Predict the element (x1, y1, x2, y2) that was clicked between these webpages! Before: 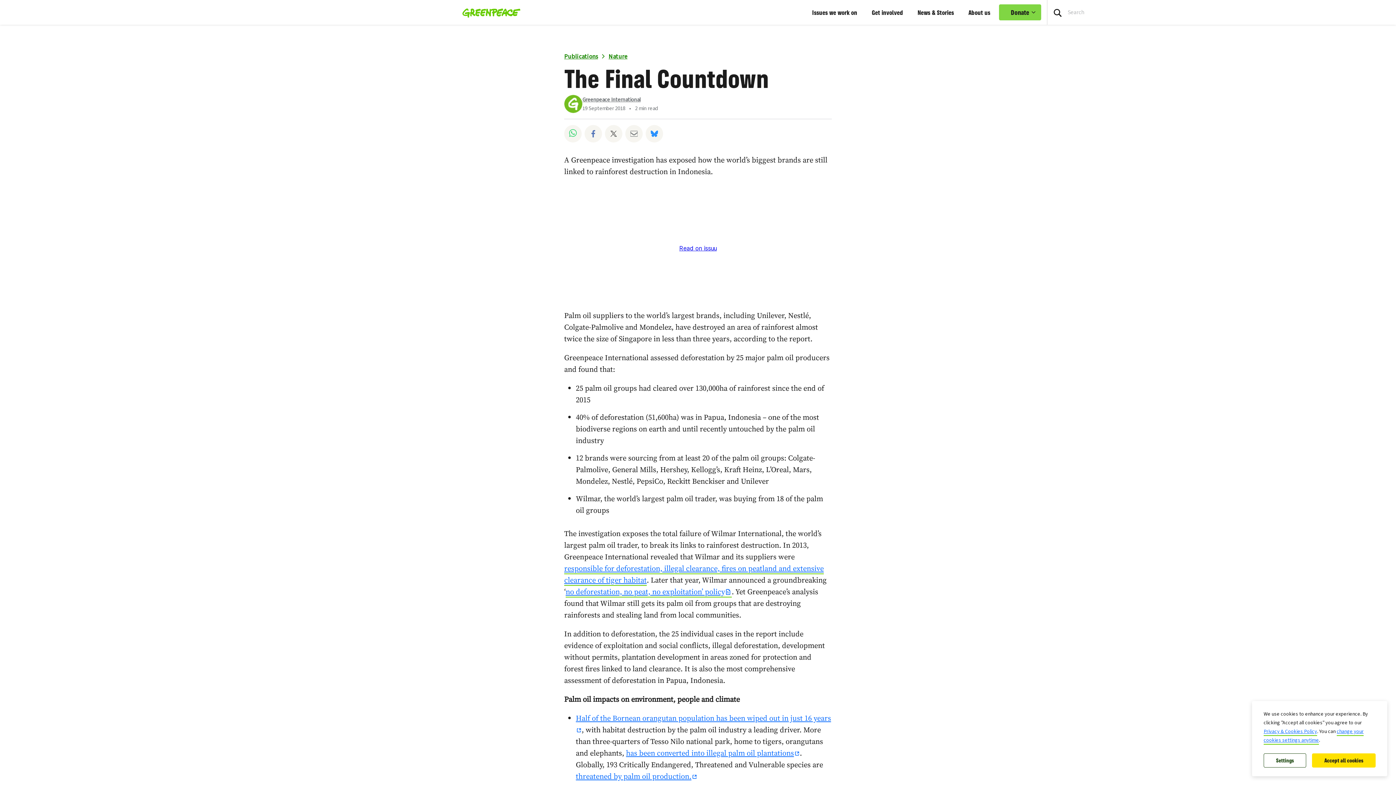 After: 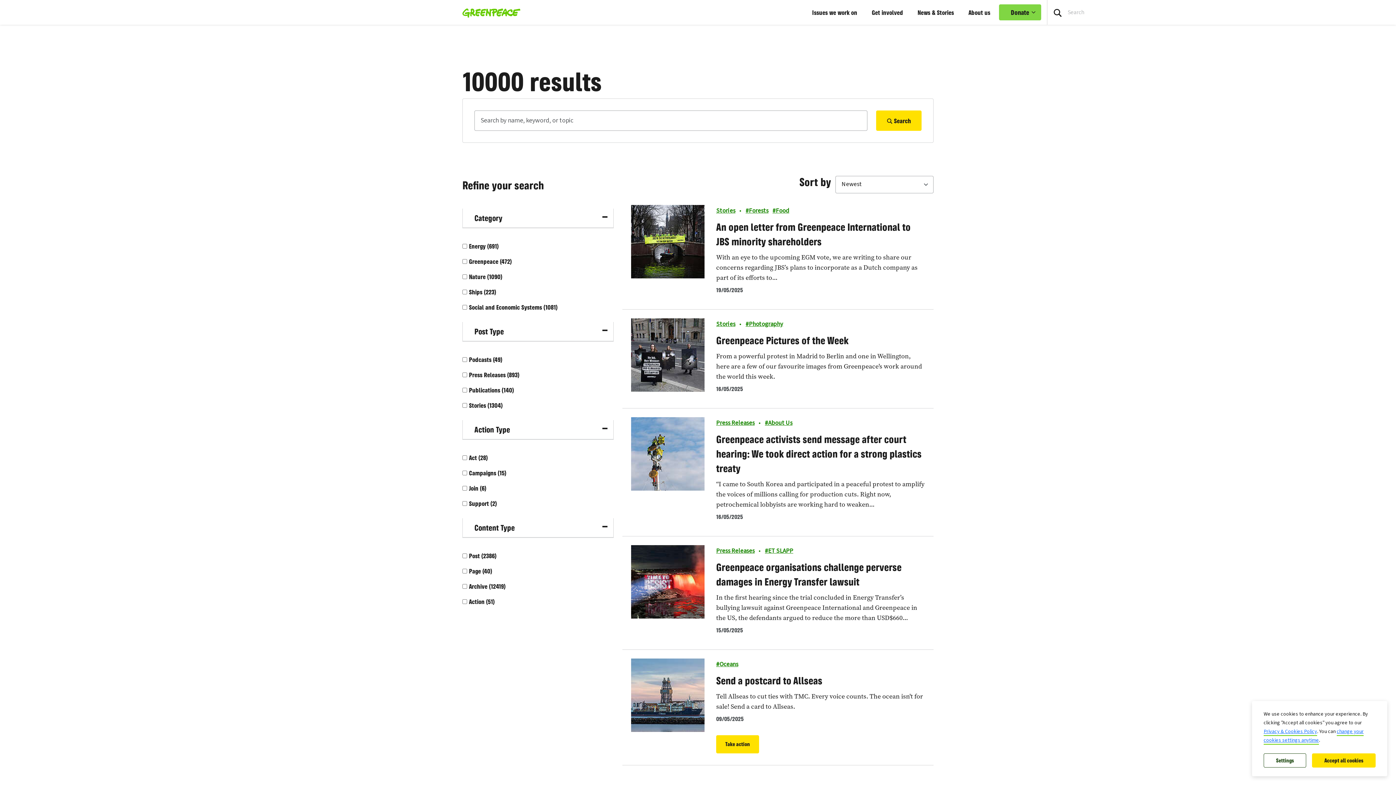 Action: bbox: (1053, 7, 1062, 17) label: Press return/enter or click to search